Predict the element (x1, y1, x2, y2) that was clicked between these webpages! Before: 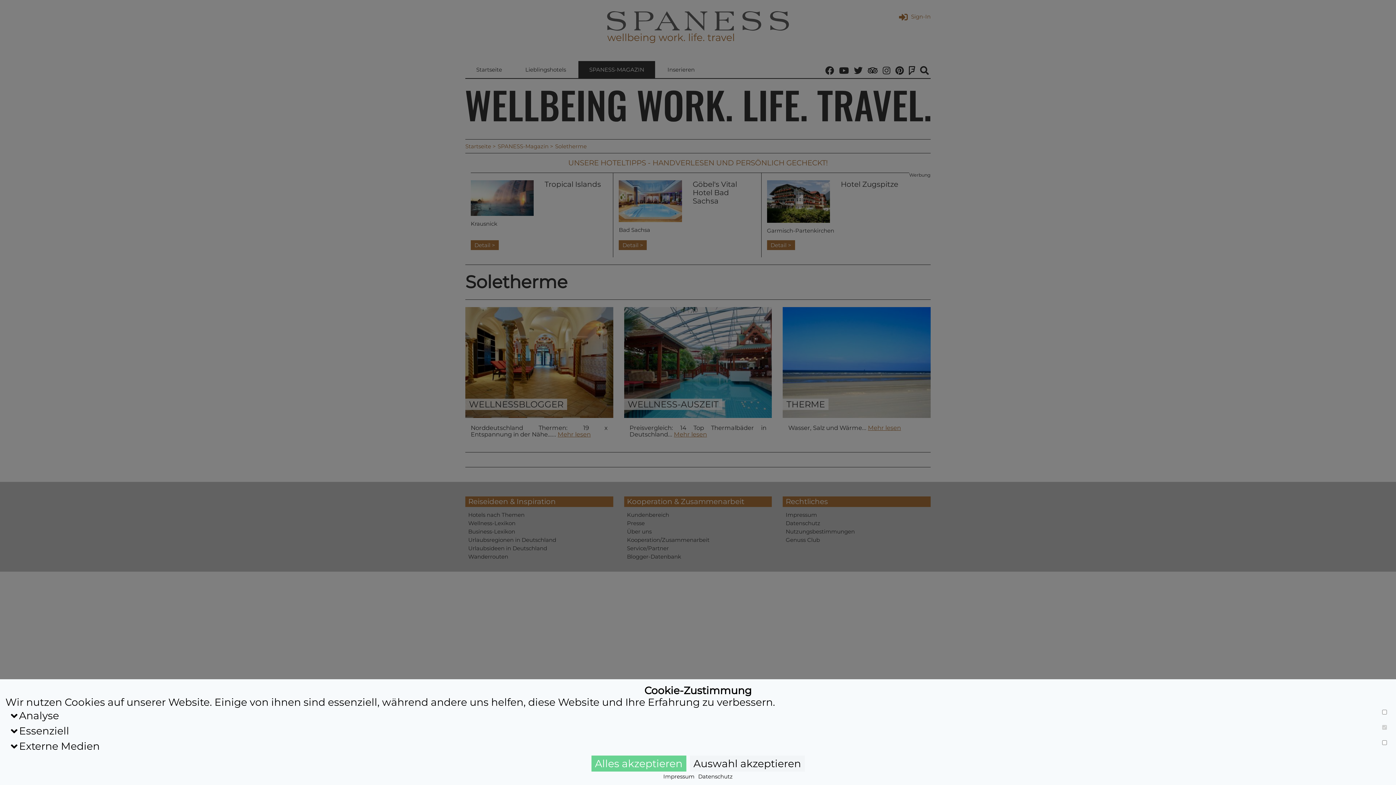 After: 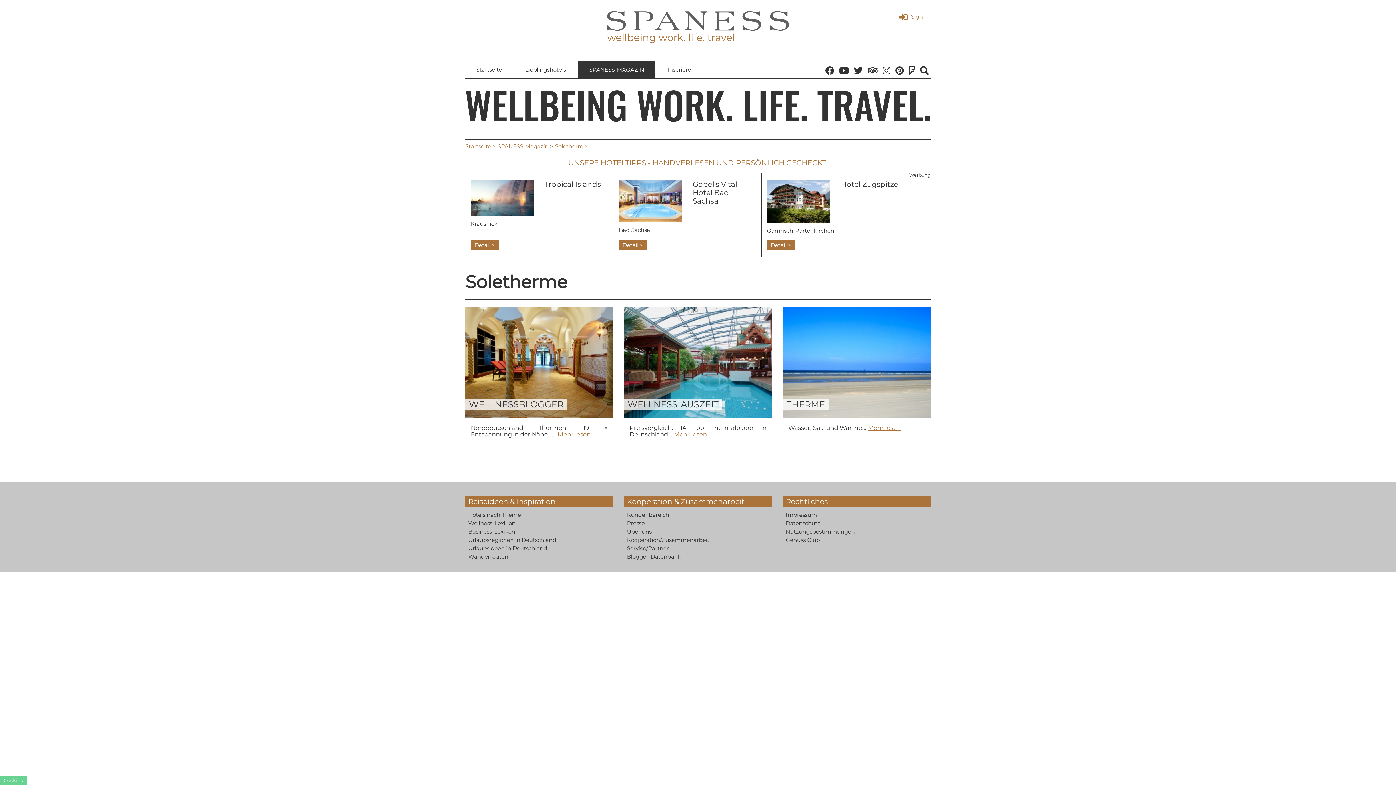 Action: label: Auswahl akzeptieren bbox: (690, 756, 804, 772)